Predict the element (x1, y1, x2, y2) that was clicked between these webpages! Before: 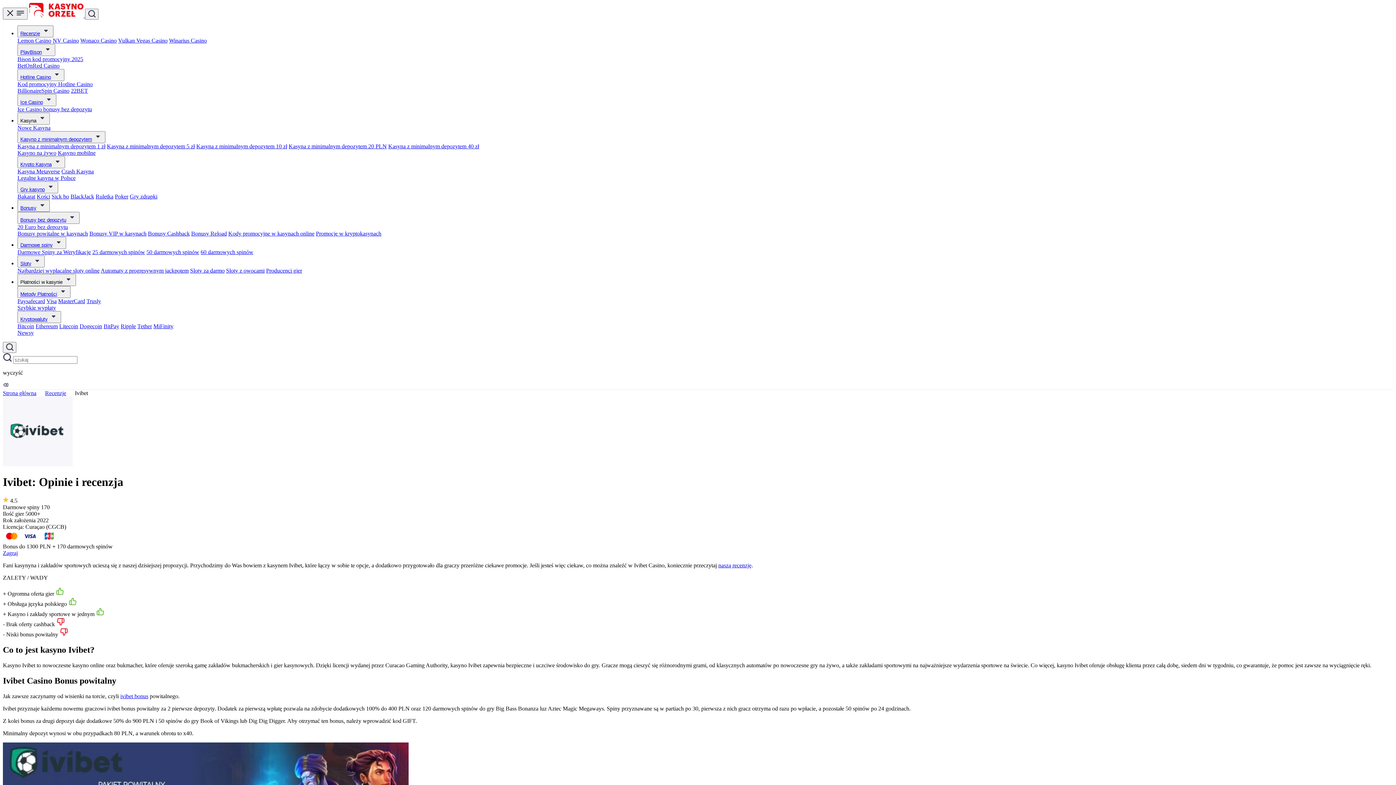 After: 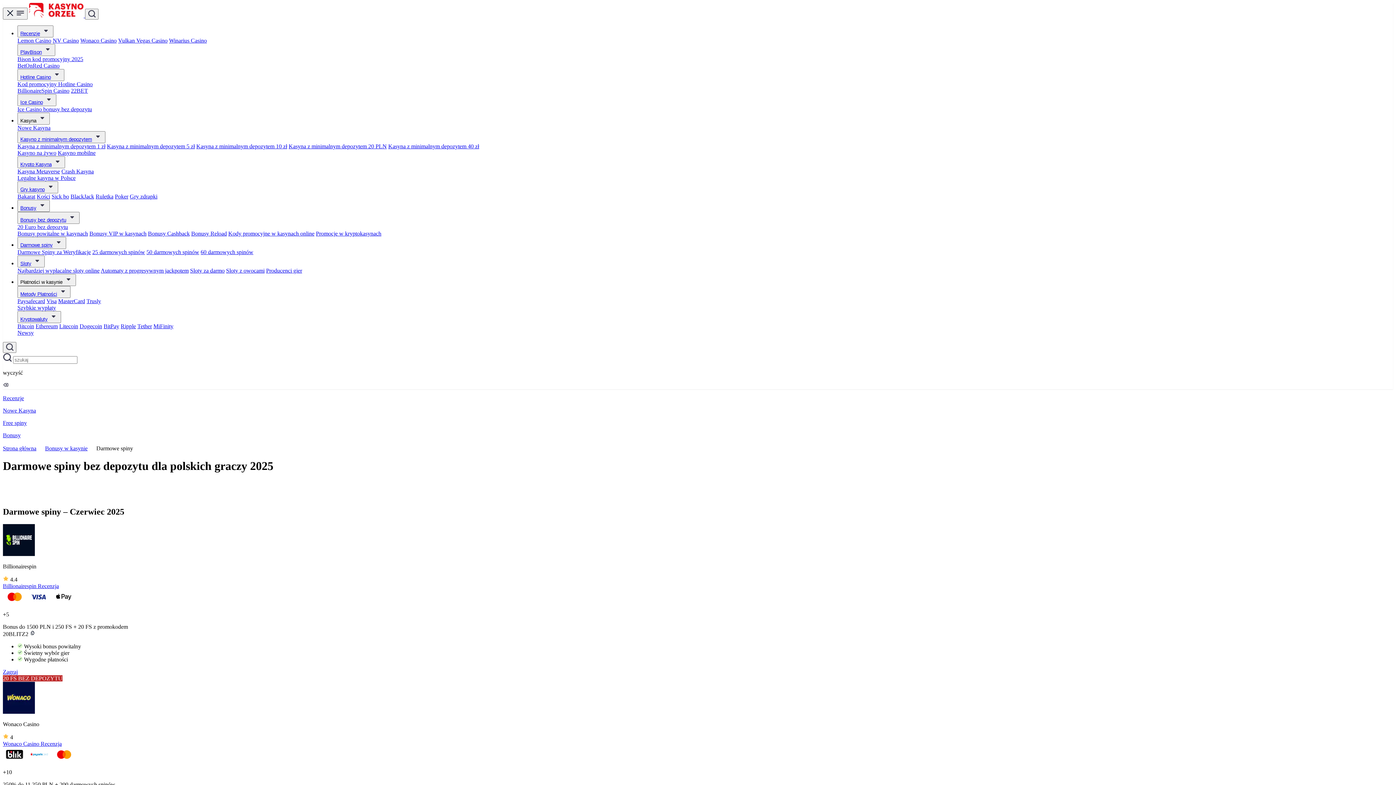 Action: bbox: (17, 237, 66, 249) label: Darmowe spiny 